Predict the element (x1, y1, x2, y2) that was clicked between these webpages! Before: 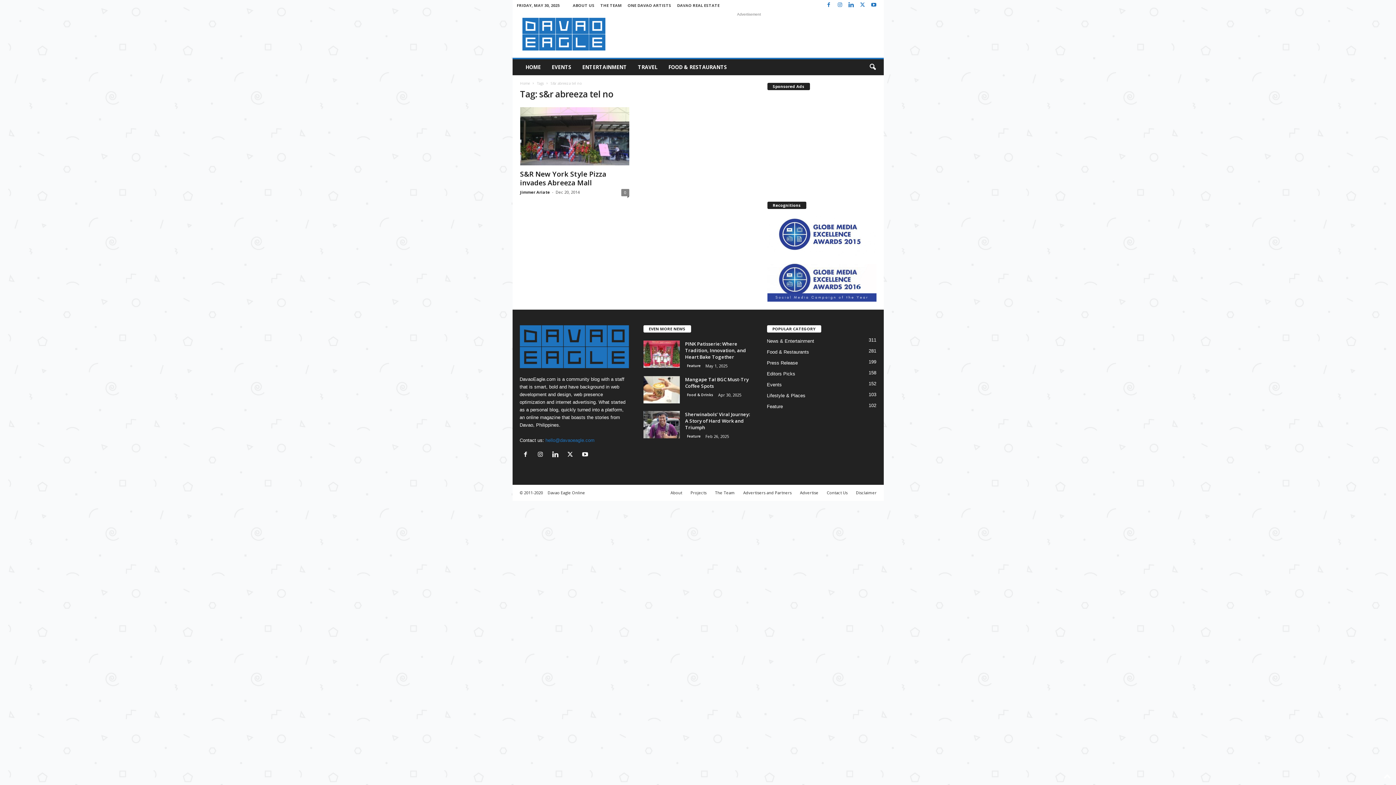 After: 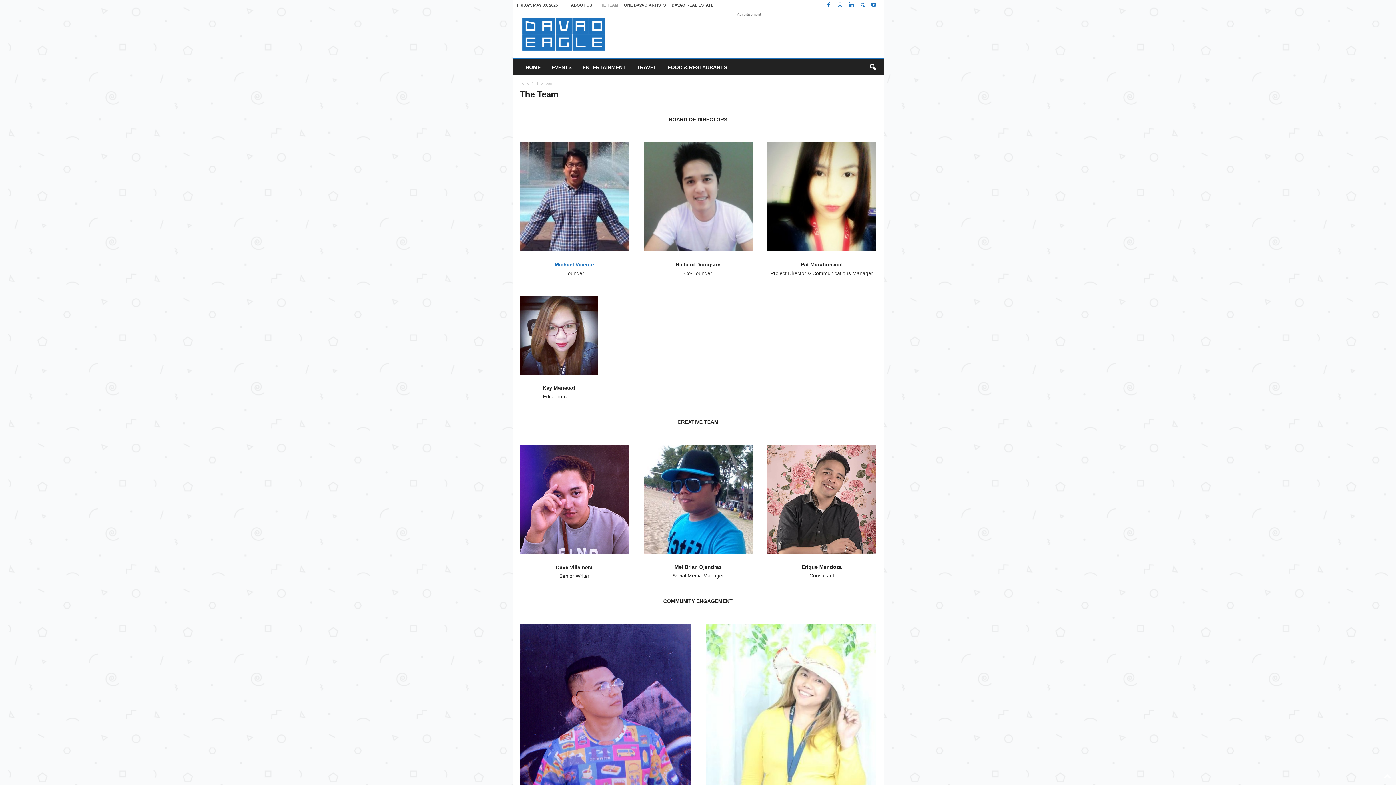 Action: bbox: (600, 2, 622, 8) label: THE TEAM